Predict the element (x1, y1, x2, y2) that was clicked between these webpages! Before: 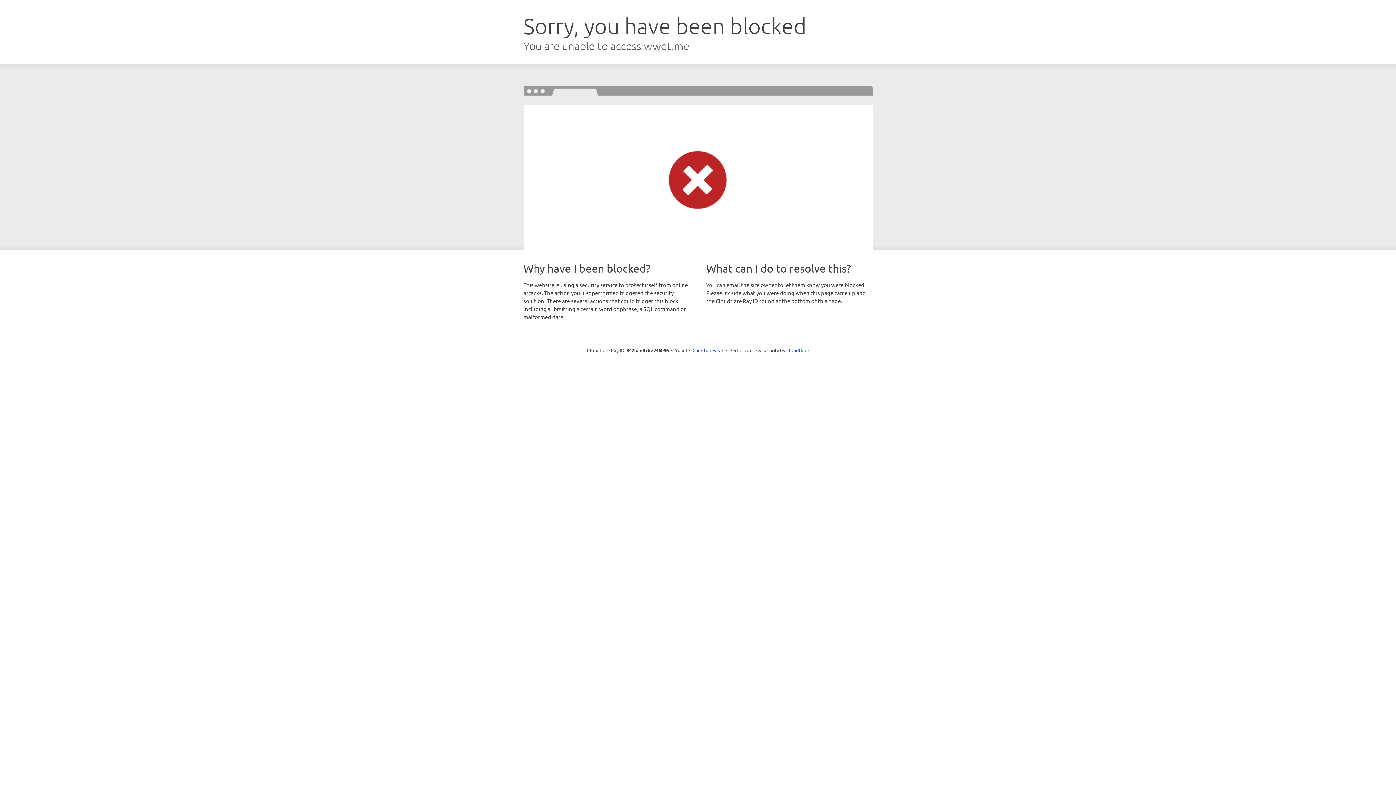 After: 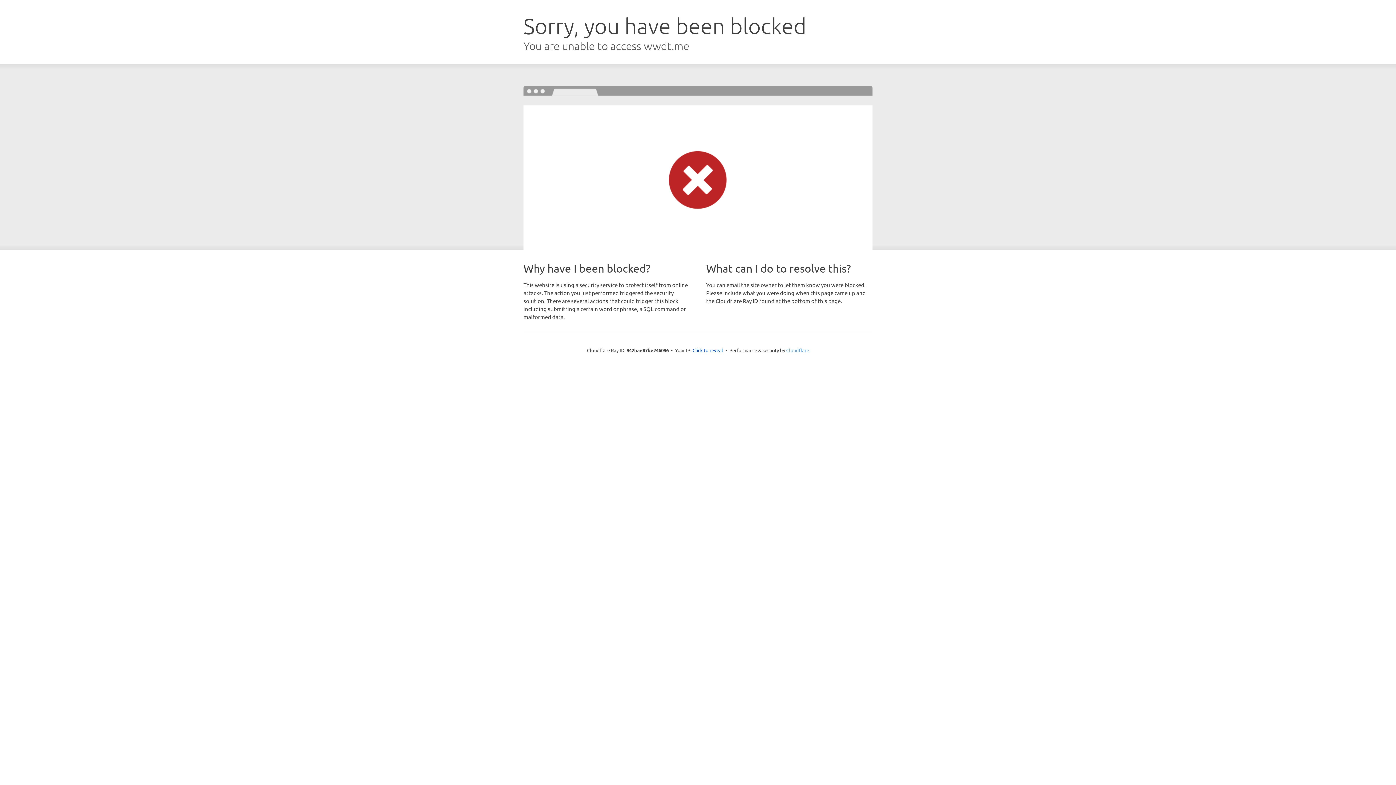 Action: bbox: (786, 347, 809, 353) label: Cloudflare